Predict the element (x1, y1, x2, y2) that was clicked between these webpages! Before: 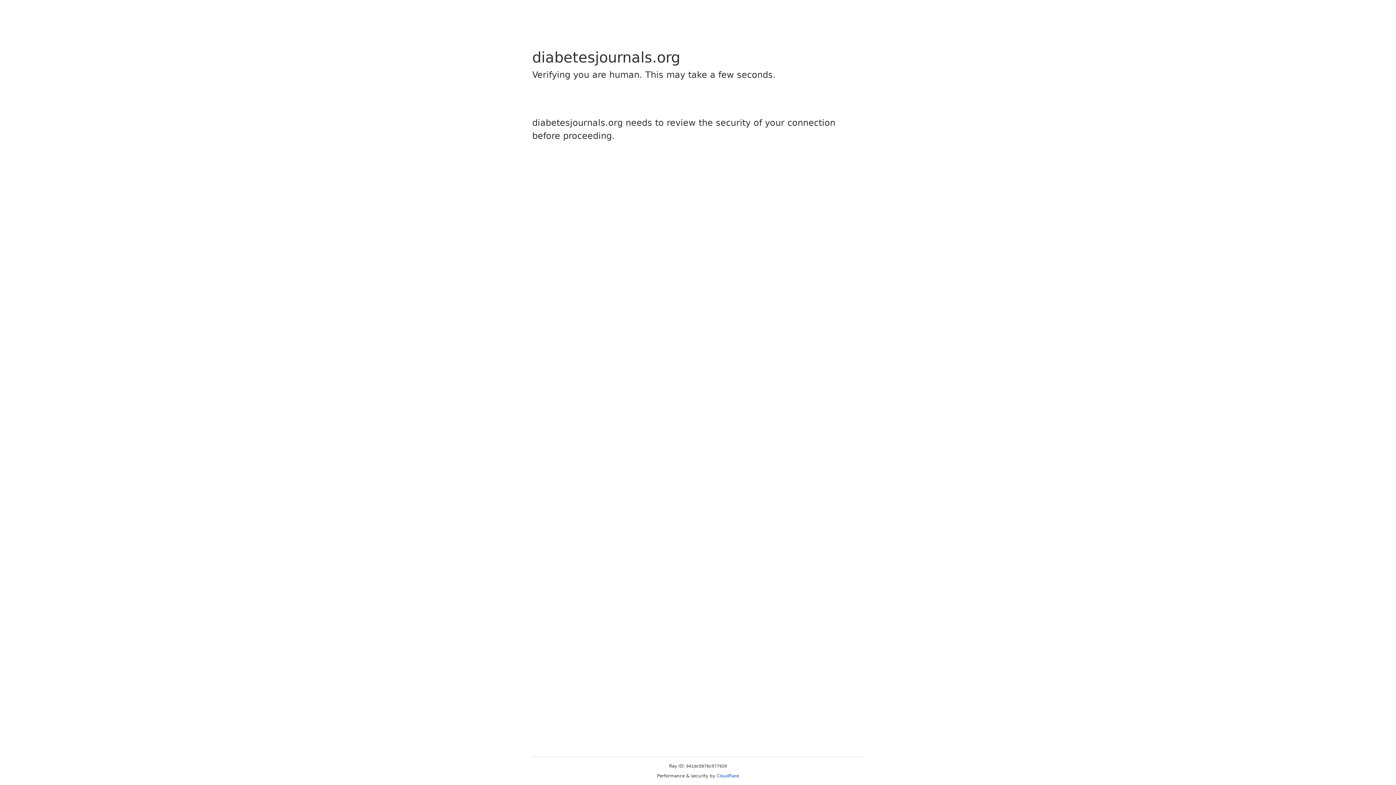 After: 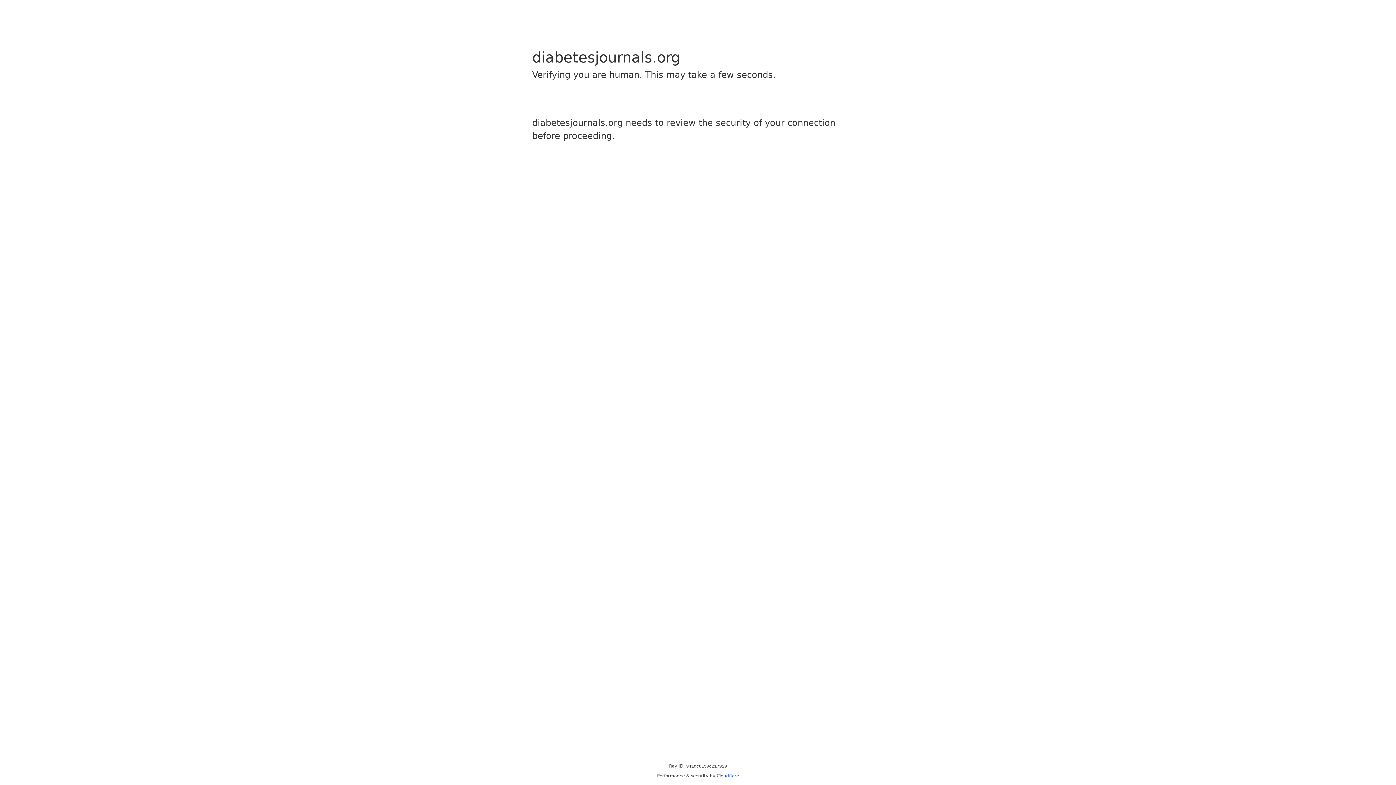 Action: label: Cloudflare bbox: (716, 773, 739, 778)